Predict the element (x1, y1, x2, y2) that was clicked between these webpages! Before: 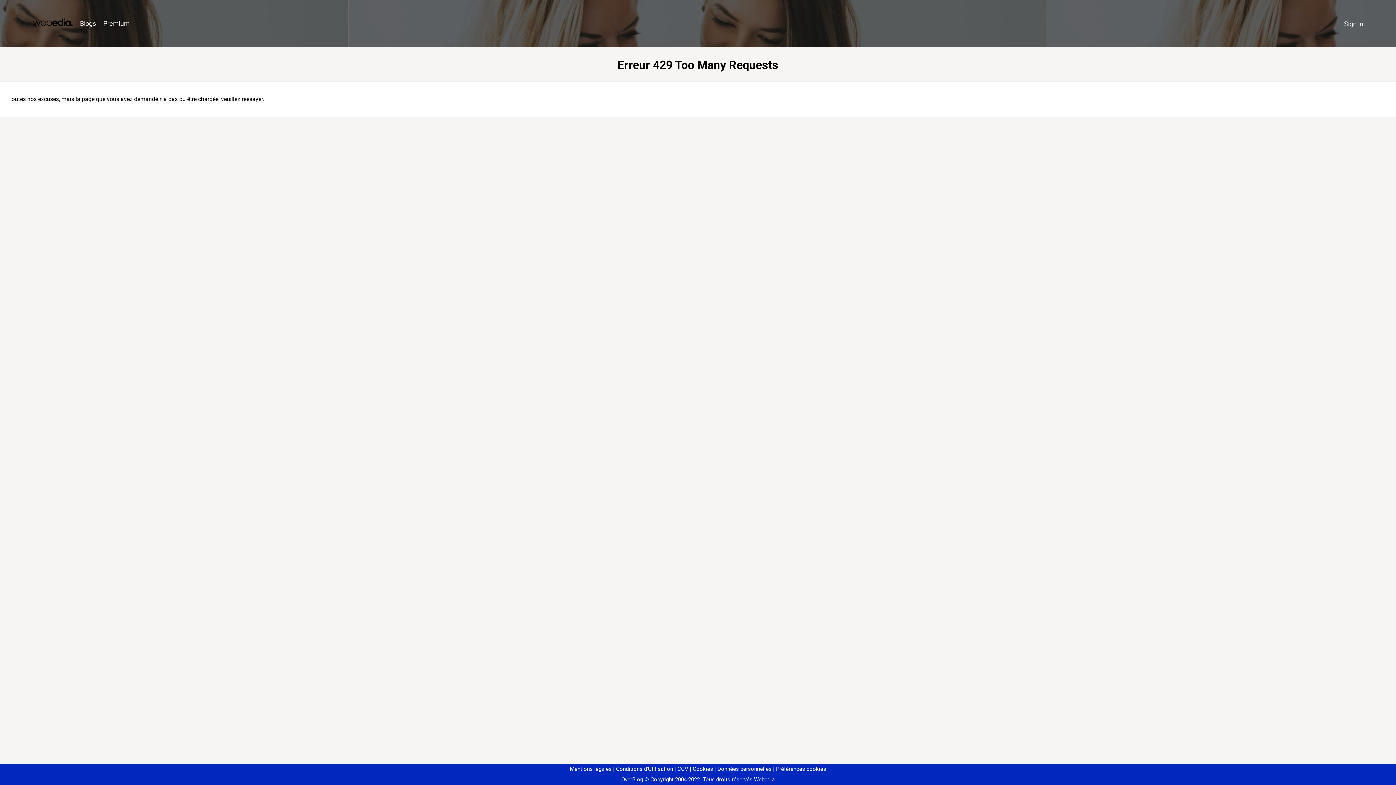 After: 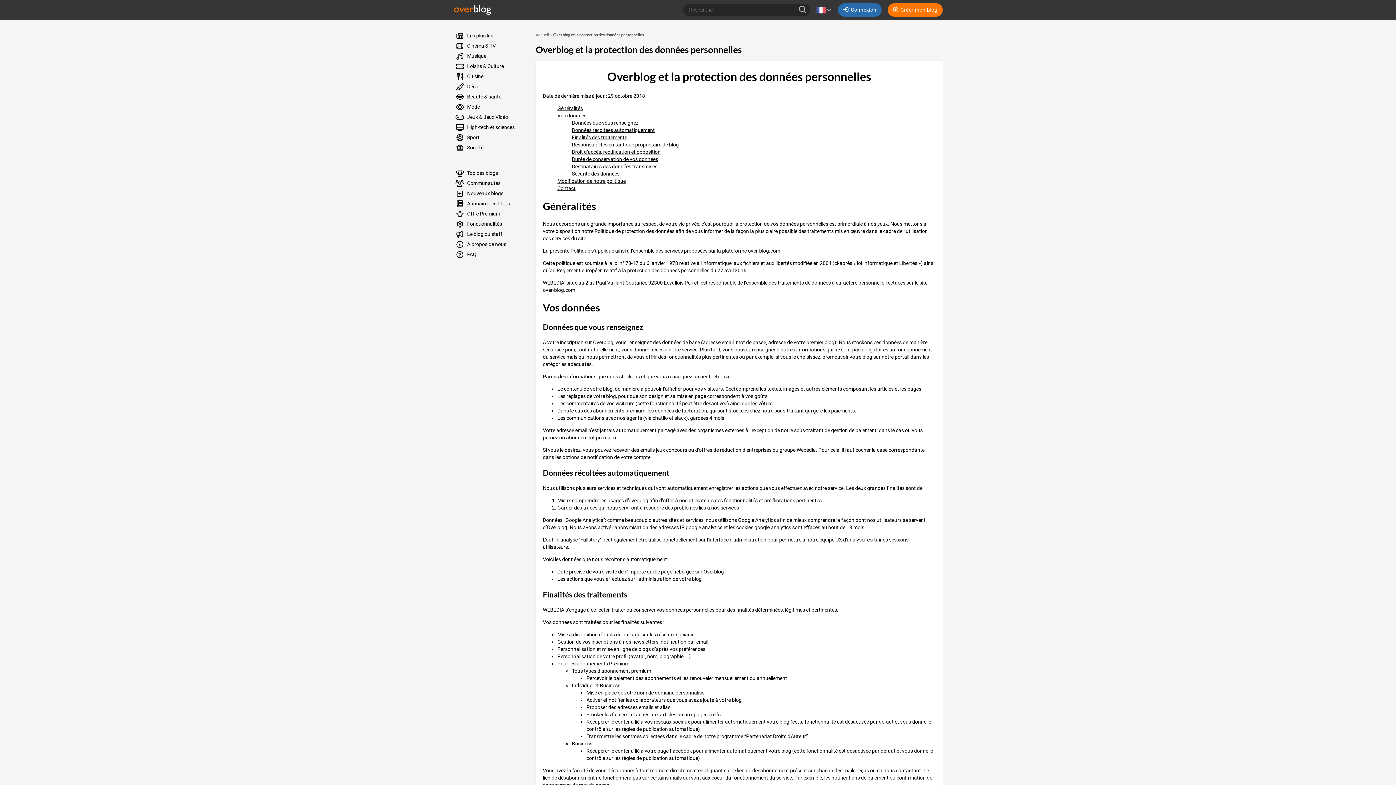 Action: label: Données personnelles bbox: (714, 766, 771, 772)